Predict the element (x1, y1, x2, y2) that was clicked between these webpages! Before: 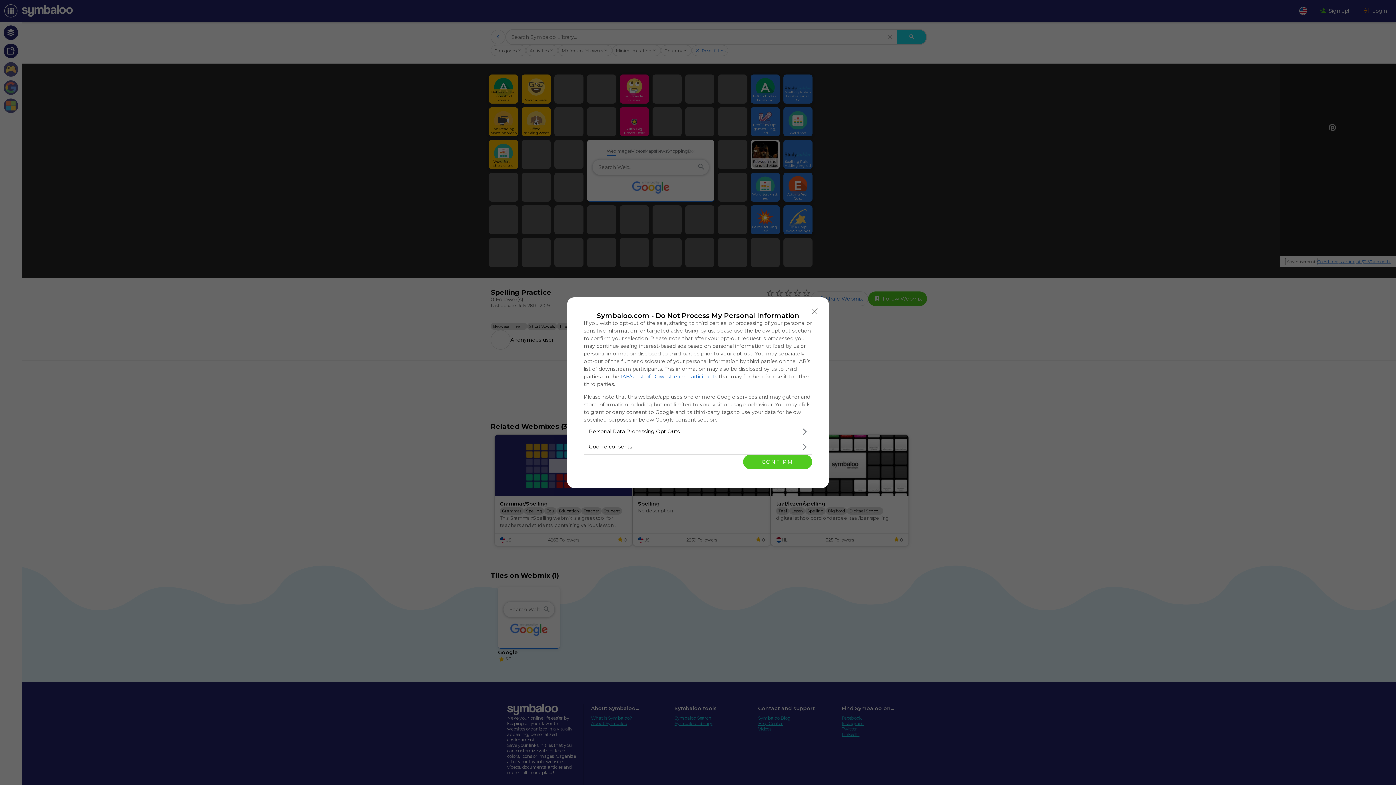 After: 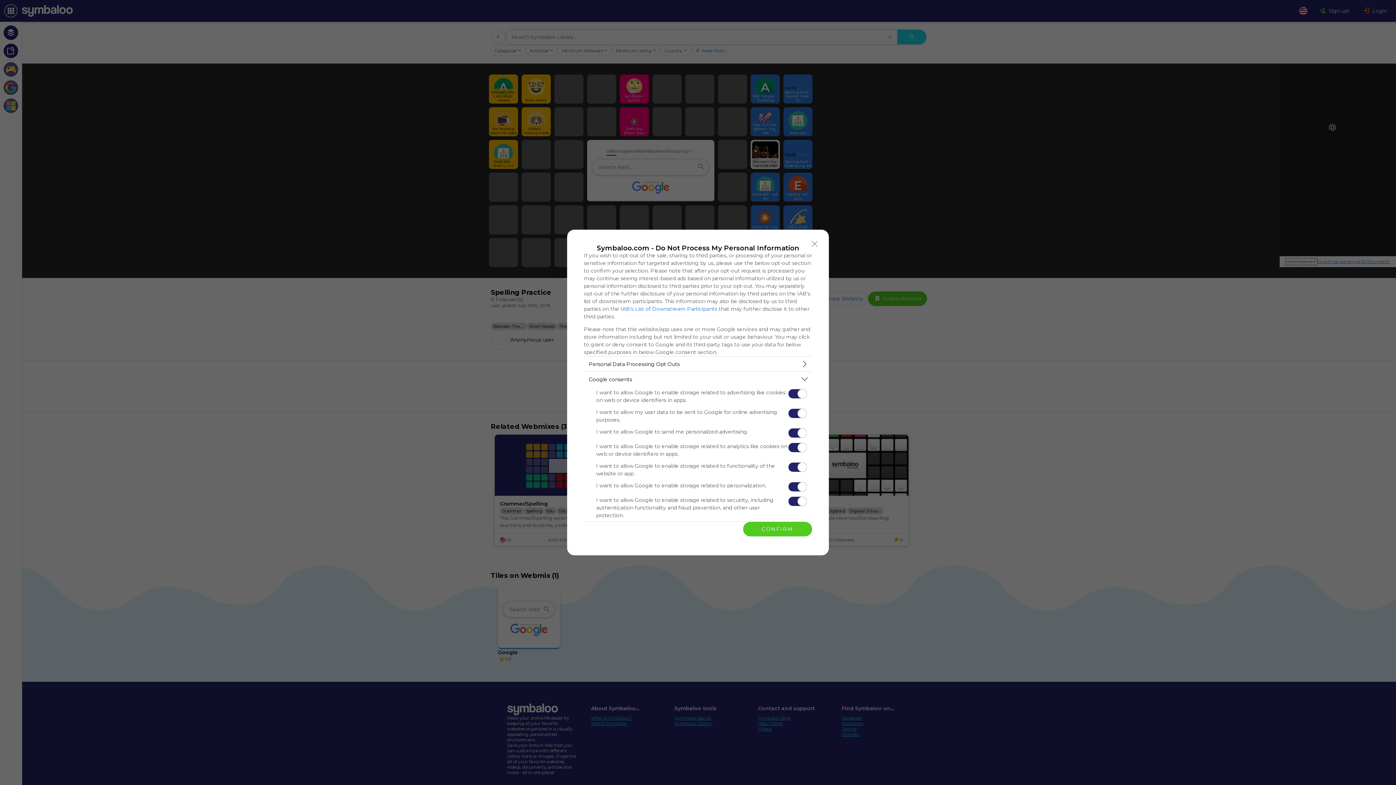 Action: bbox: (584, 439, 812, 454) label: Google consents